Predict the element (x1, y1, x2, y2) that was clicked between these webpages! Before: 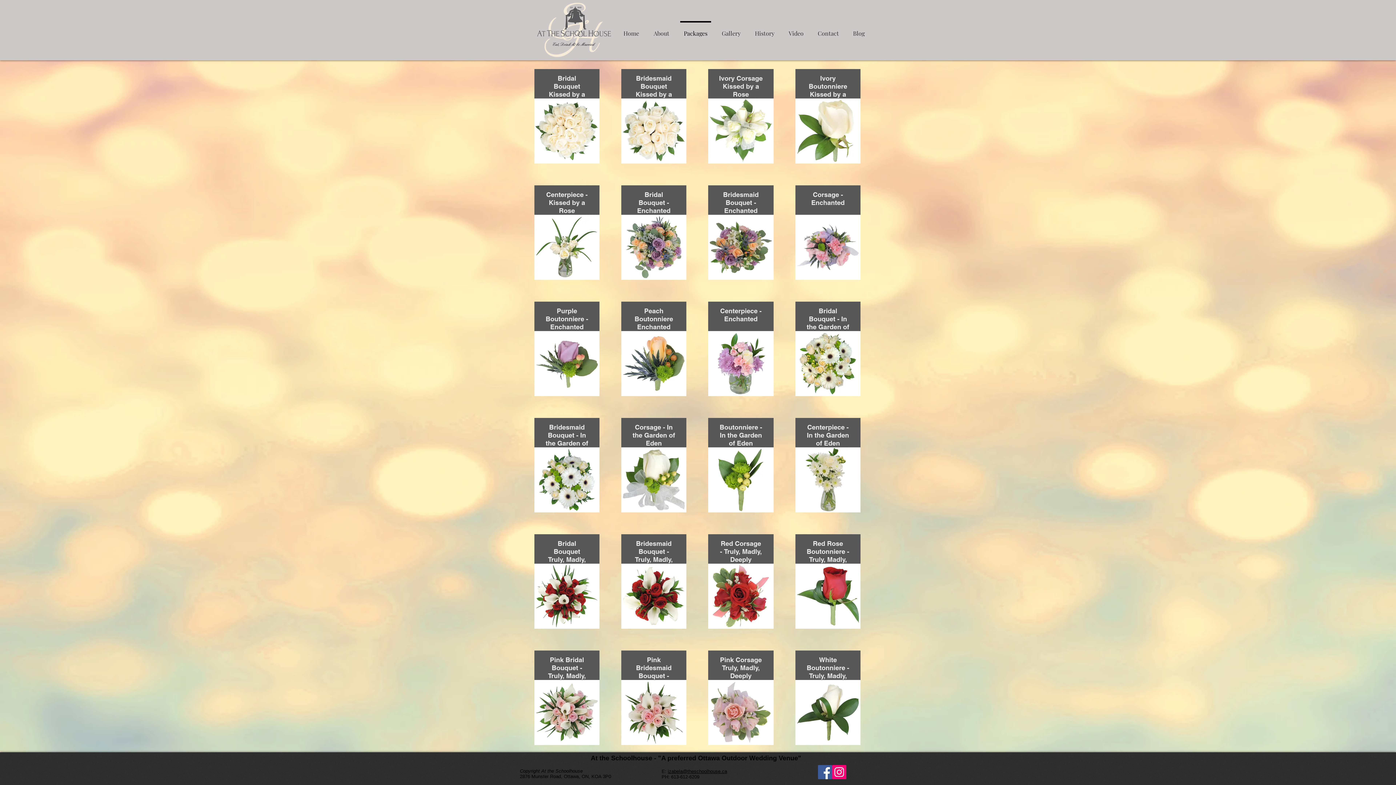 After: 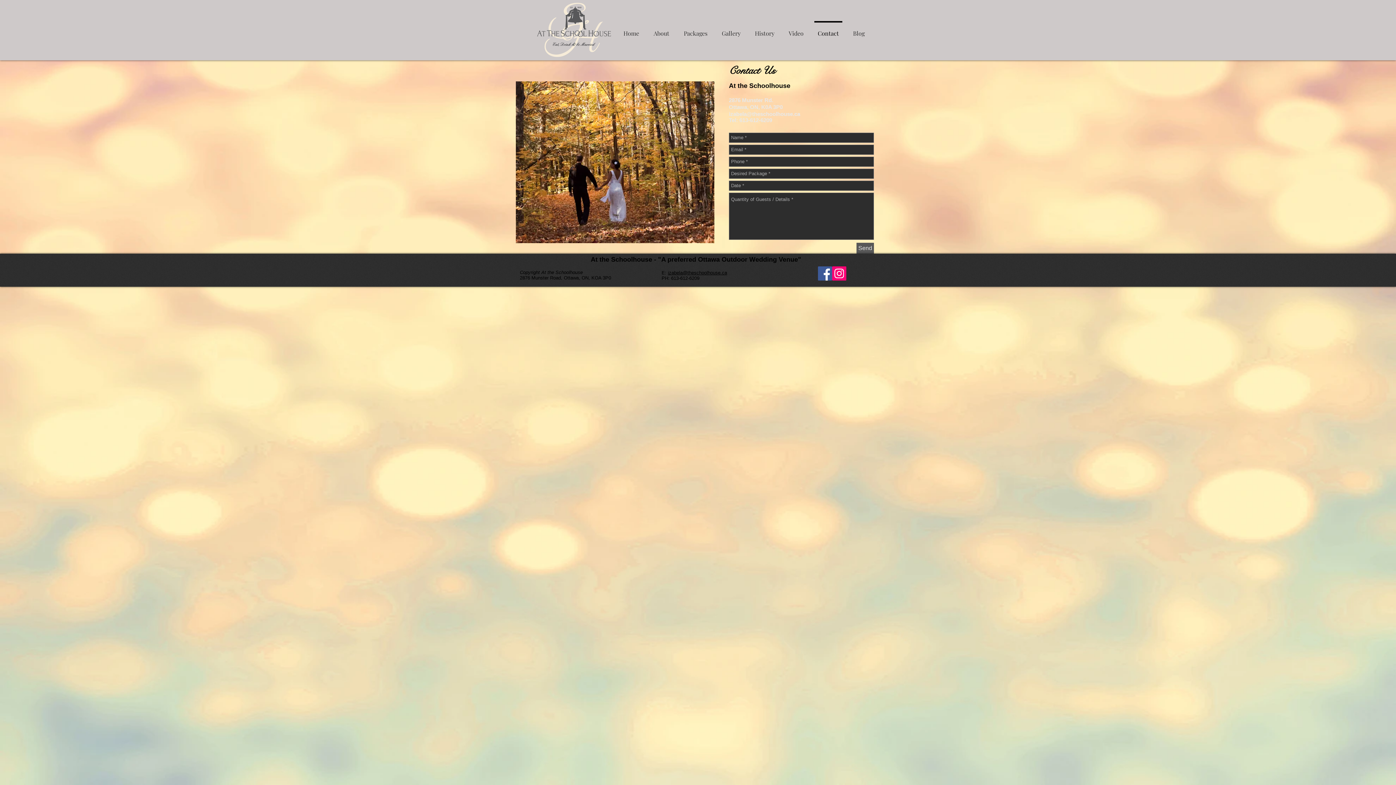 Action: bbox: (810, 21, 846, 39) label: Contact